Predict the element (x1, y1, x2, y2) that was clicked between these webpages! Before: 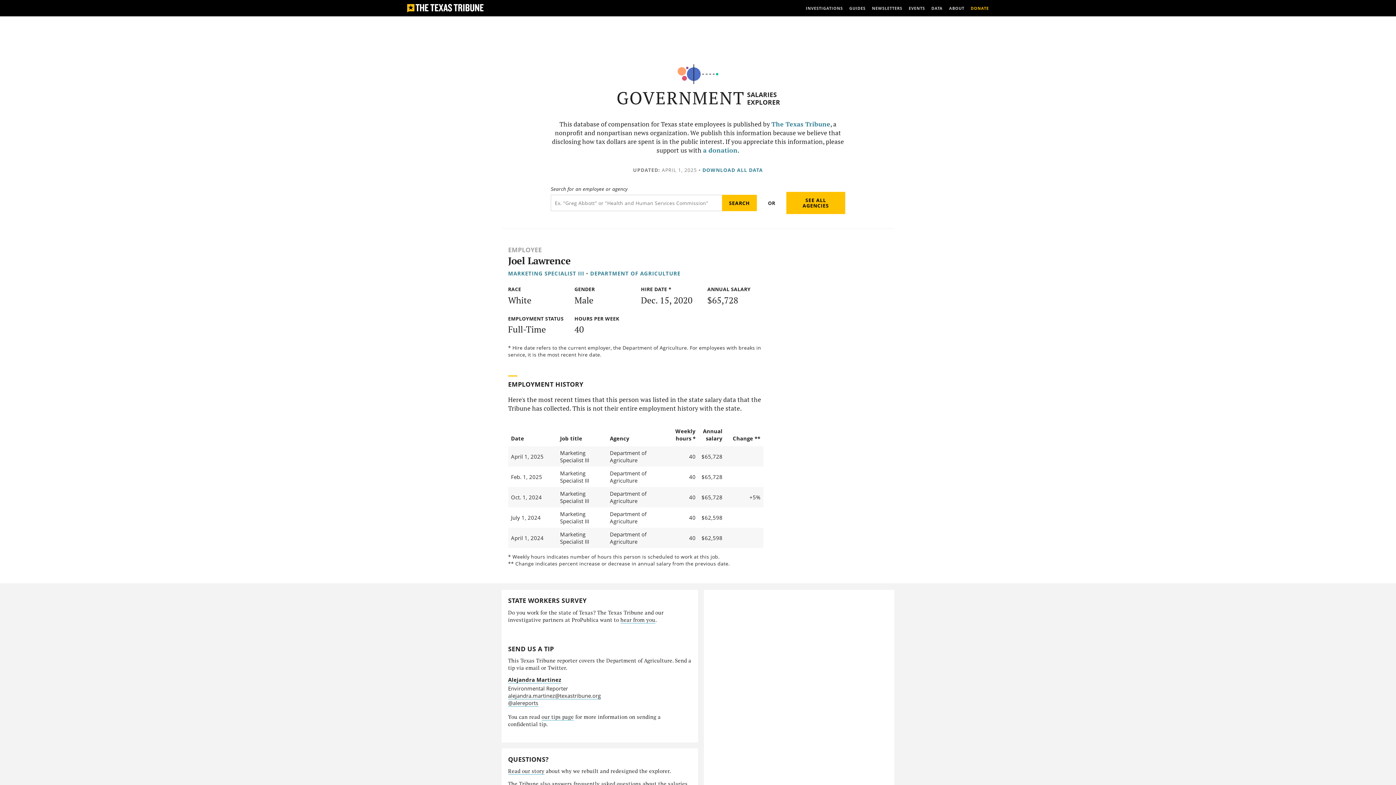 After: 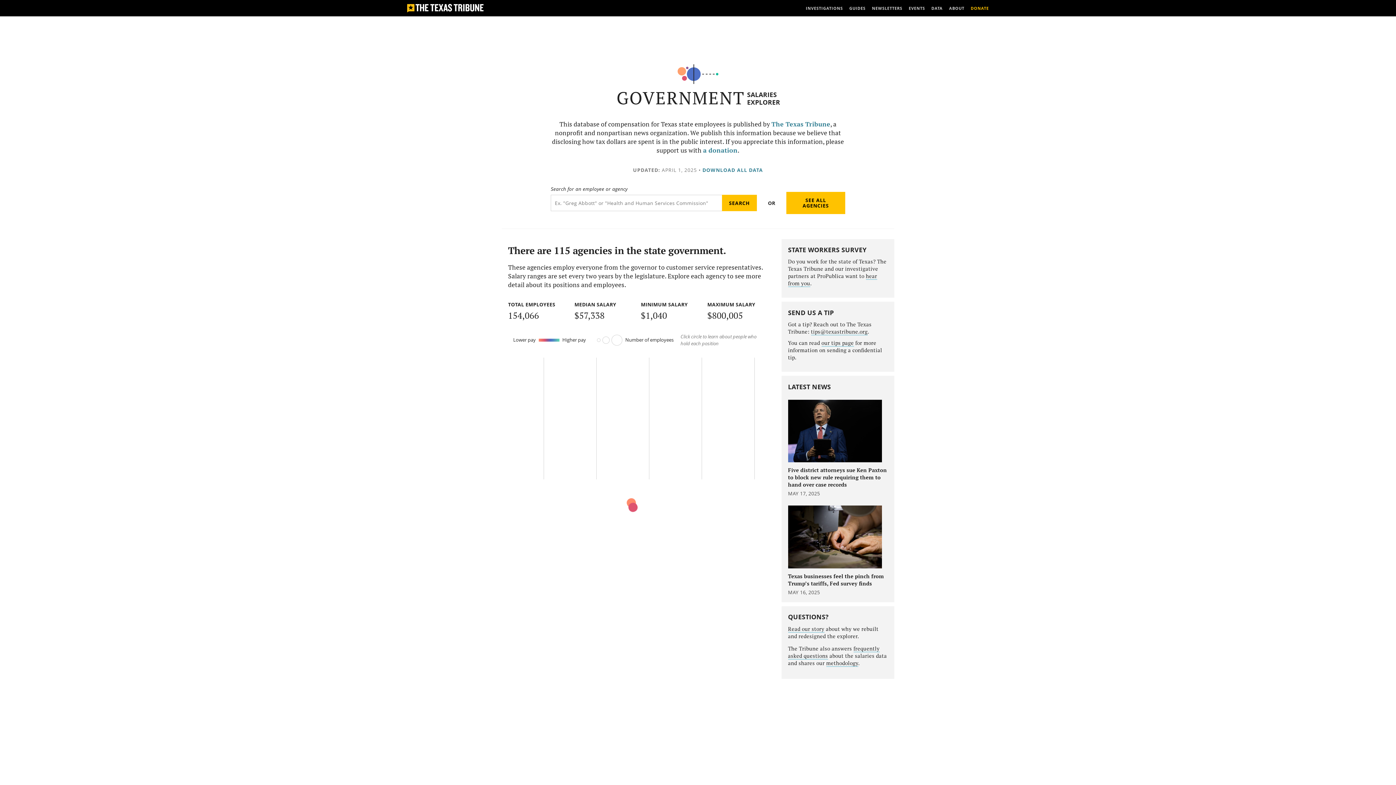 Action: label: SEE ALL AGENCIES bbox: (786, 191, 845, 214)